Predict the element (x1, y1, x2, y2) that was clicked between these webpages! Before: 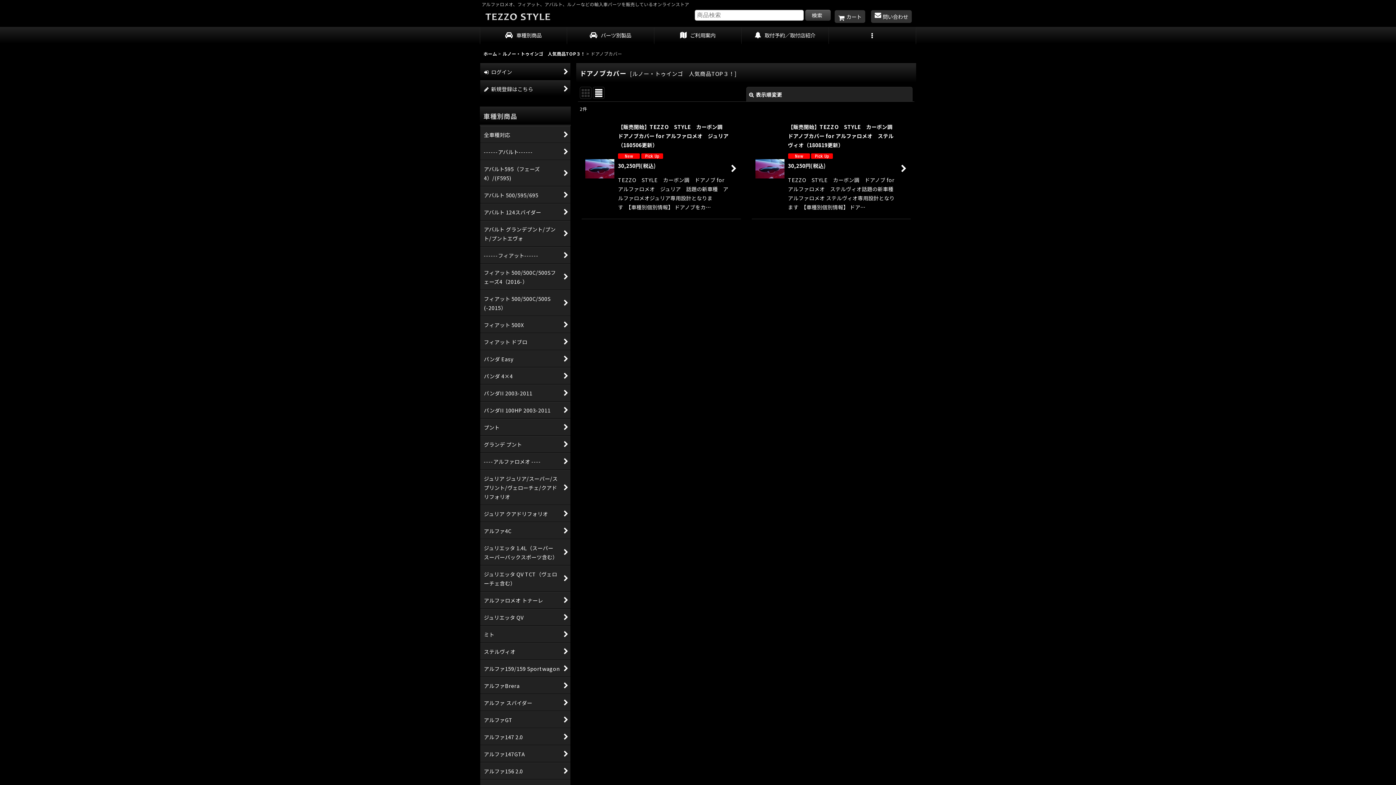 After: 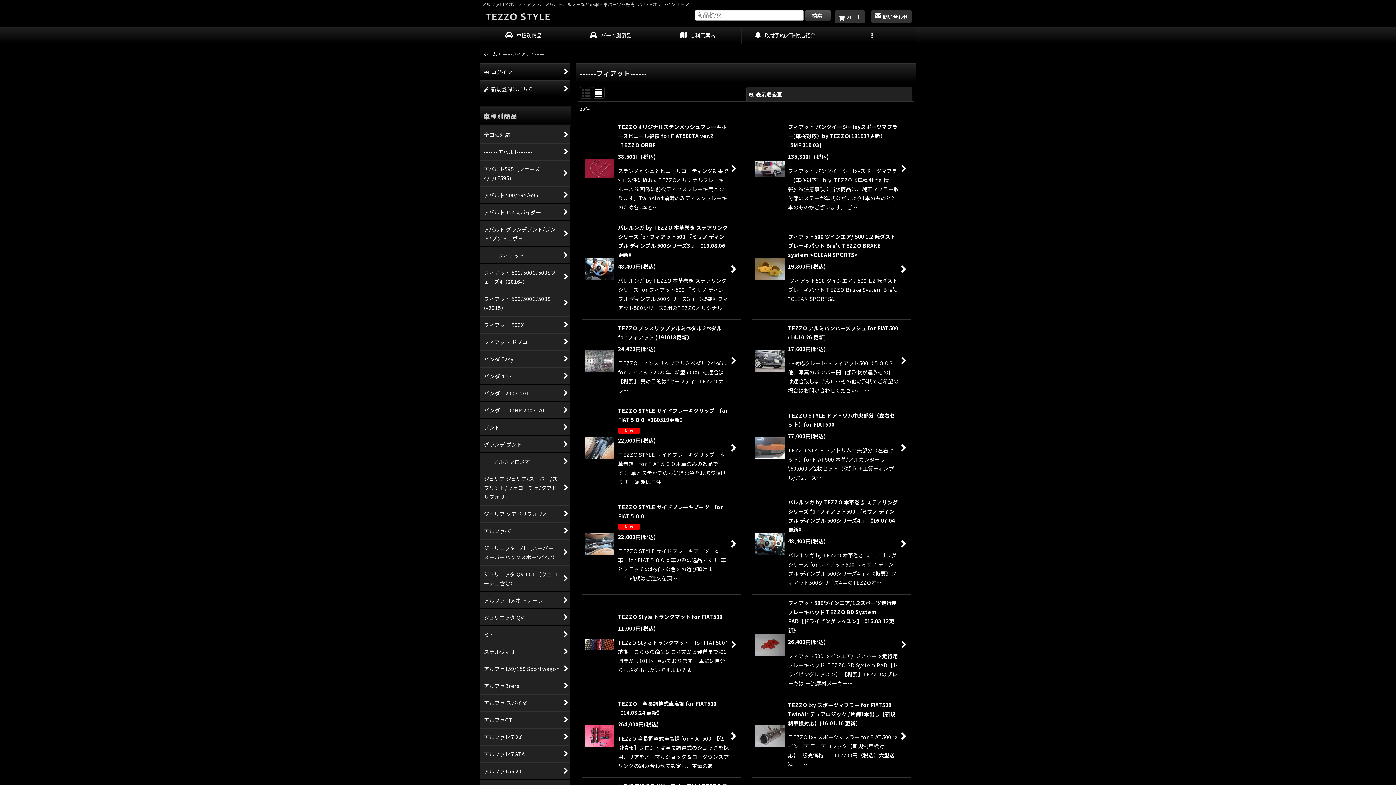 Action: bbox: (480, 246, 570, 263) label: ------フィアット------